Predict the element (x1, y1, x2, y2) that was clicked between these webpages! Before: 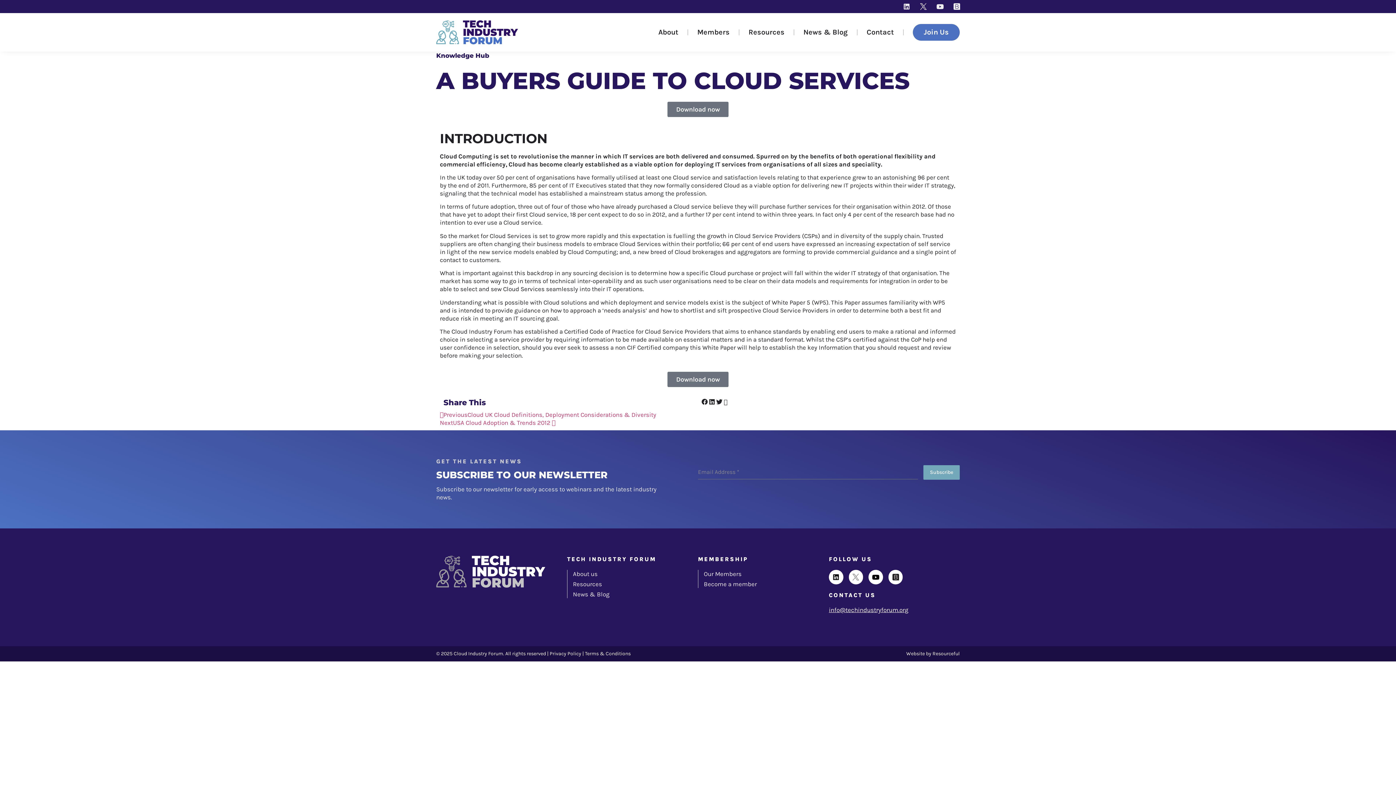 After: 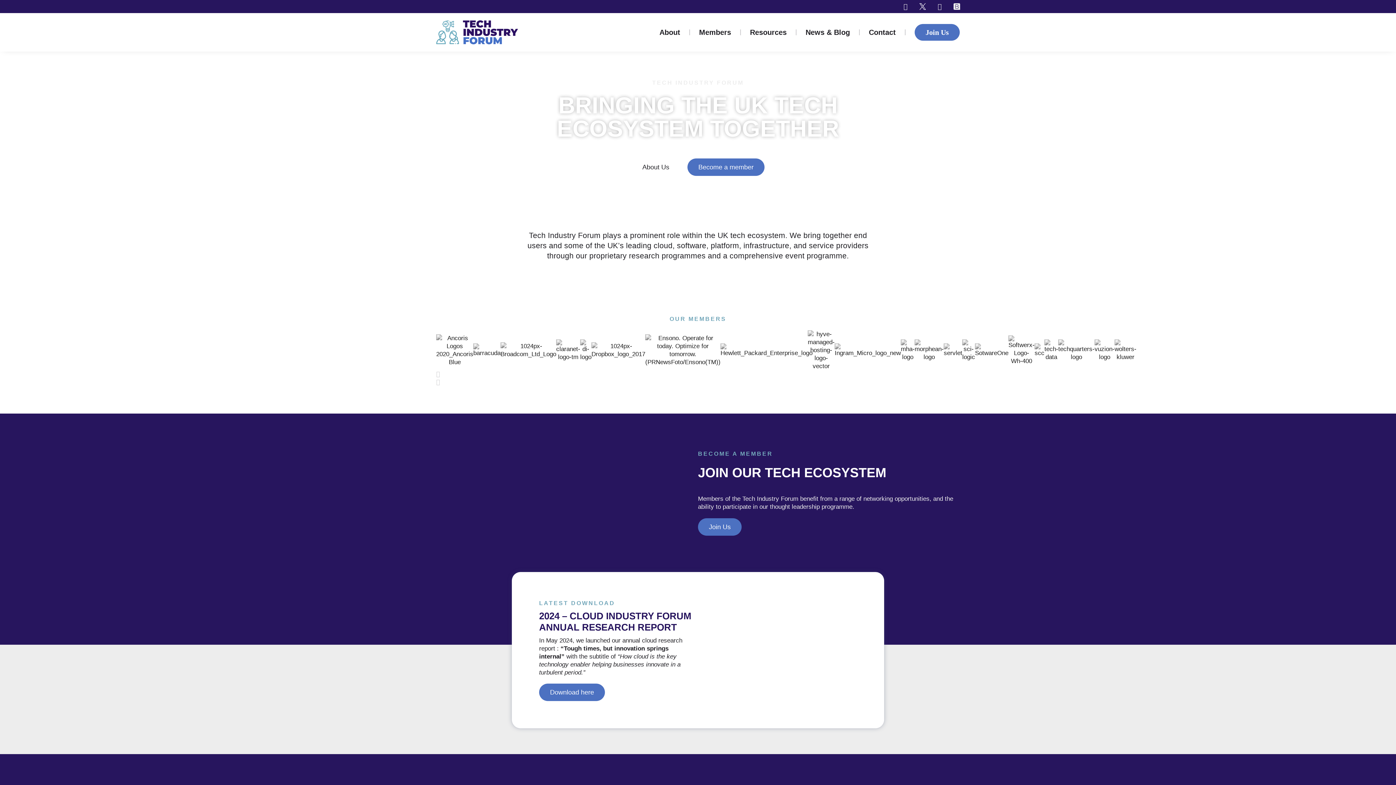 Action: bbox: (436, 20, 518, 44)